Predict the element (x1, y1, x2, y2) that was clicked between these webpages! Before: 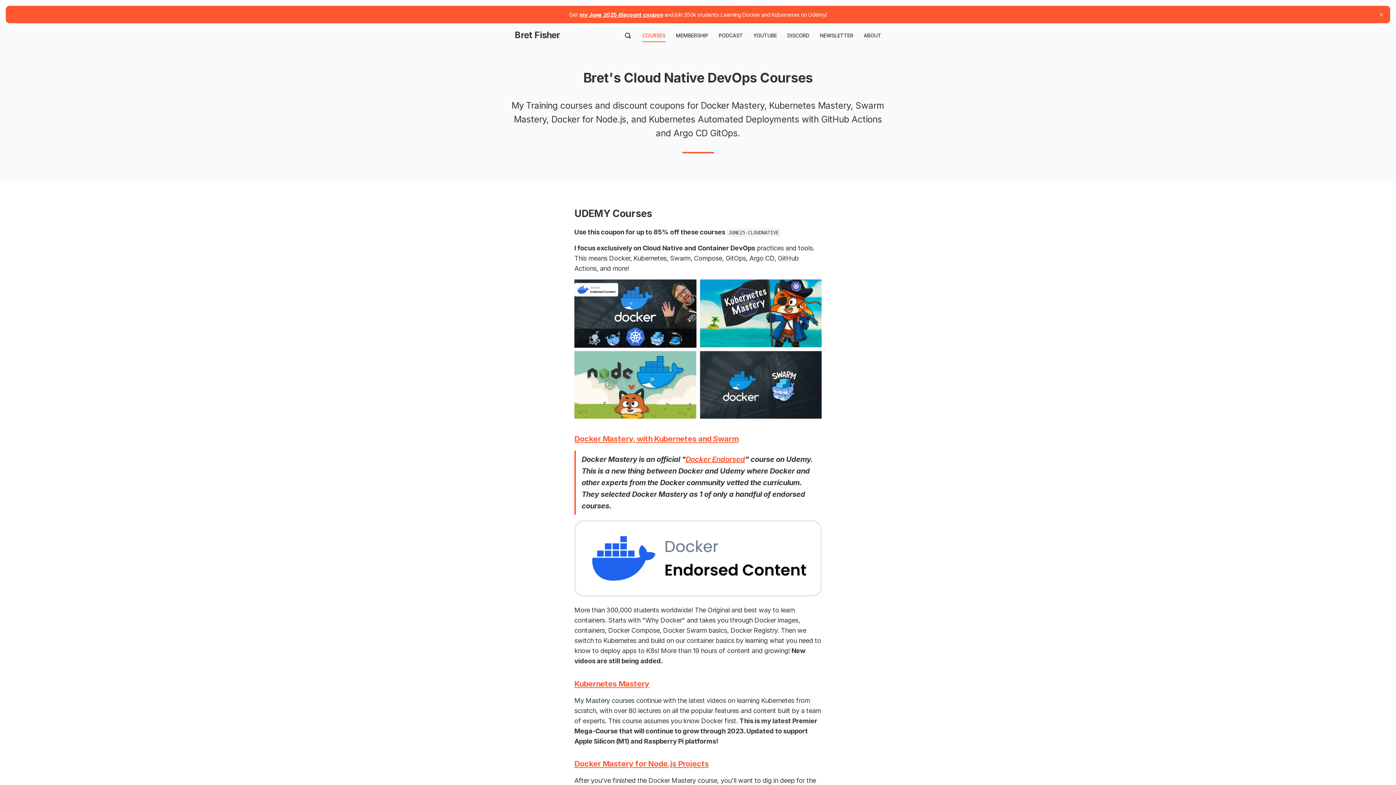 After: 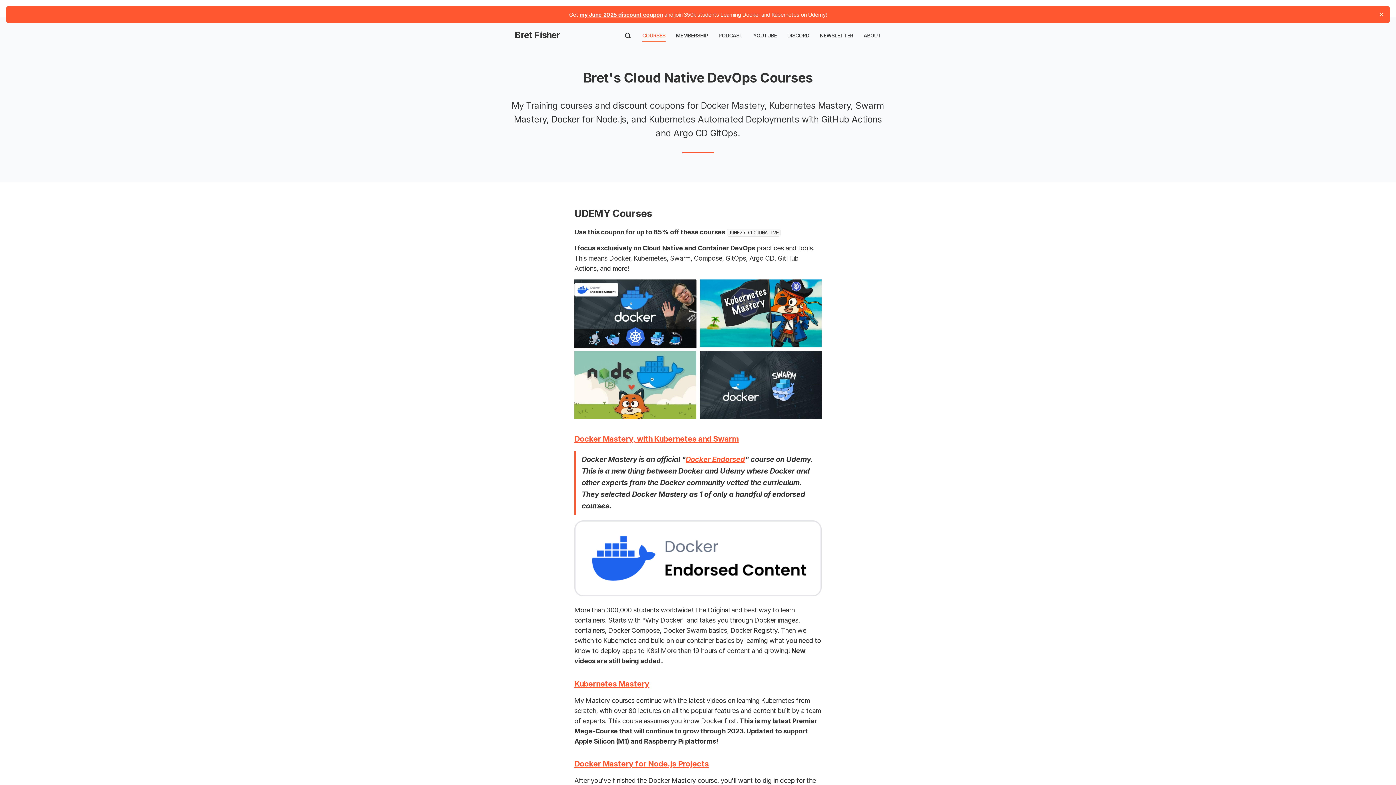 Action: bbox: (579, 11, 663, 18) label: my June 2025 discount coupon